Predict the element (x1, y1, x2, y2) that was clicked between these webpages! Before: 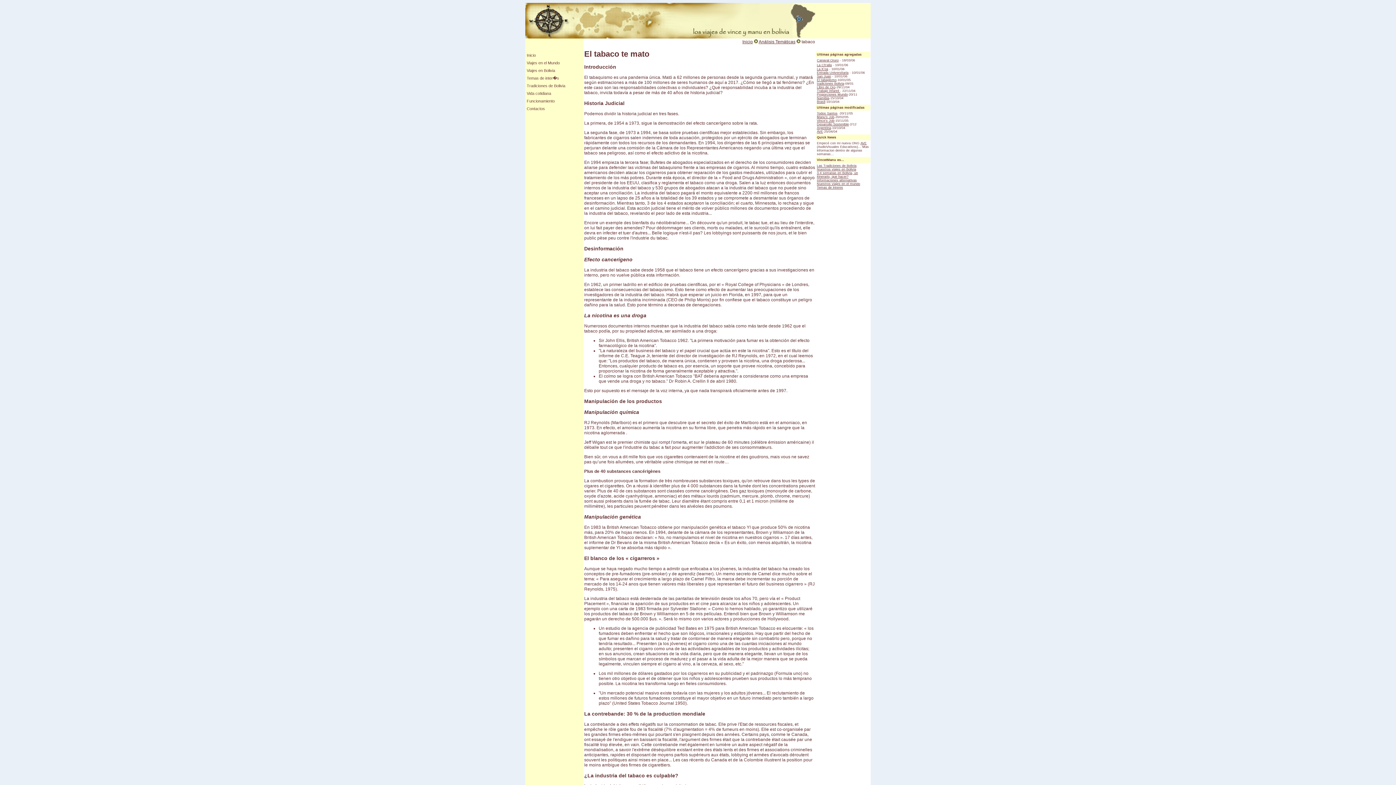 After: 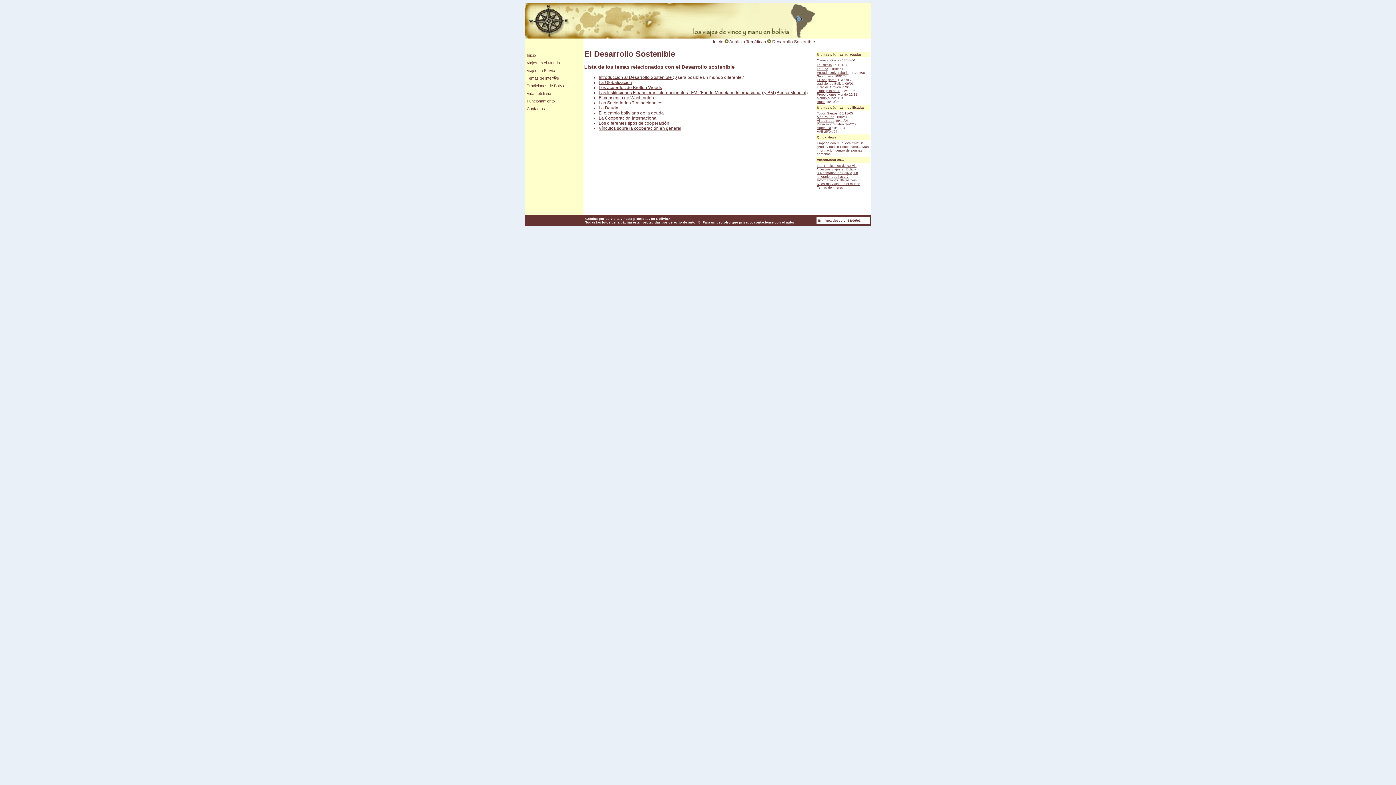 Action: bbox: (817, 122, 849, 126) label: Desarrollo Sostenible